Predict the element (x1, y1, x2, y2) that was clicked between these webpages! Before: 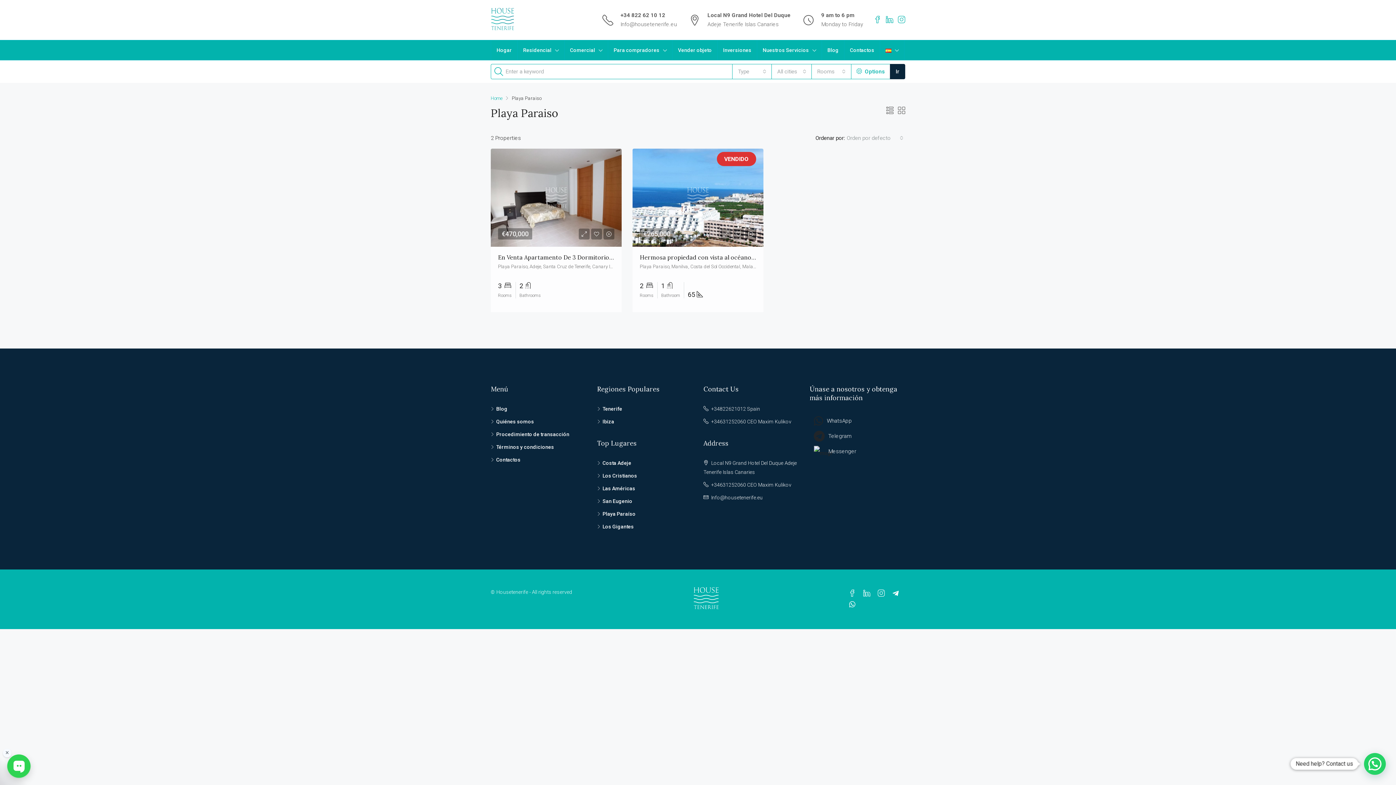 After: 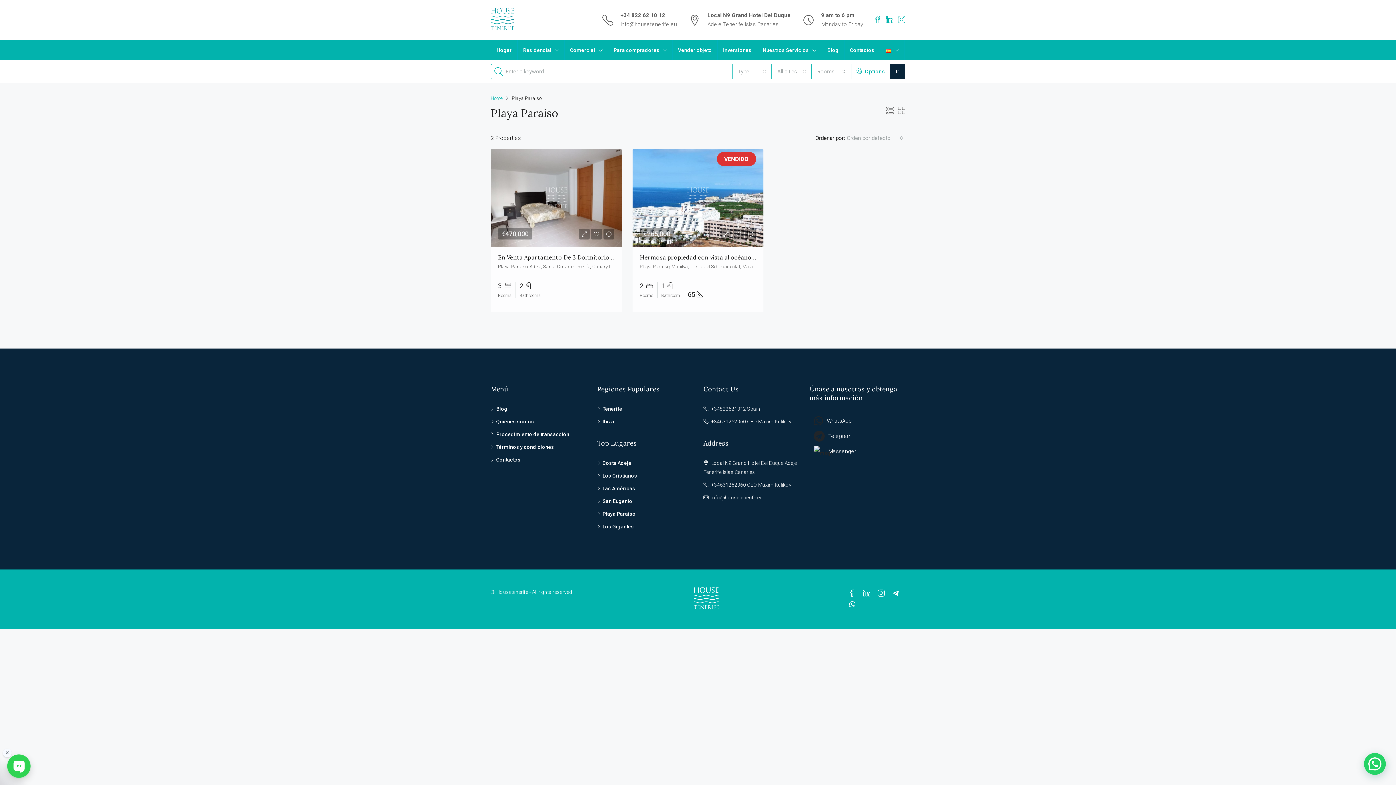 Action: label: +34 822 62 10 12 bbox: (620, 12, 665, 18)